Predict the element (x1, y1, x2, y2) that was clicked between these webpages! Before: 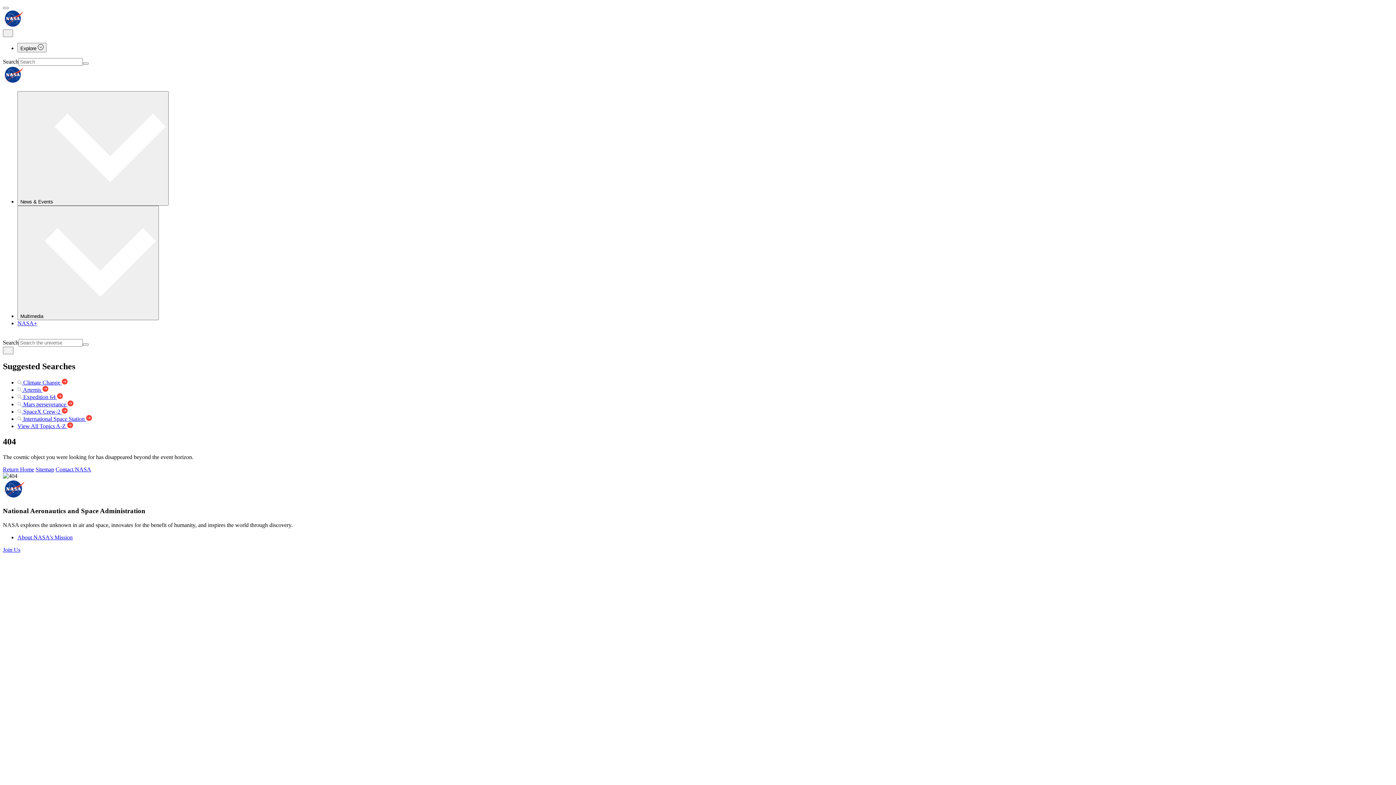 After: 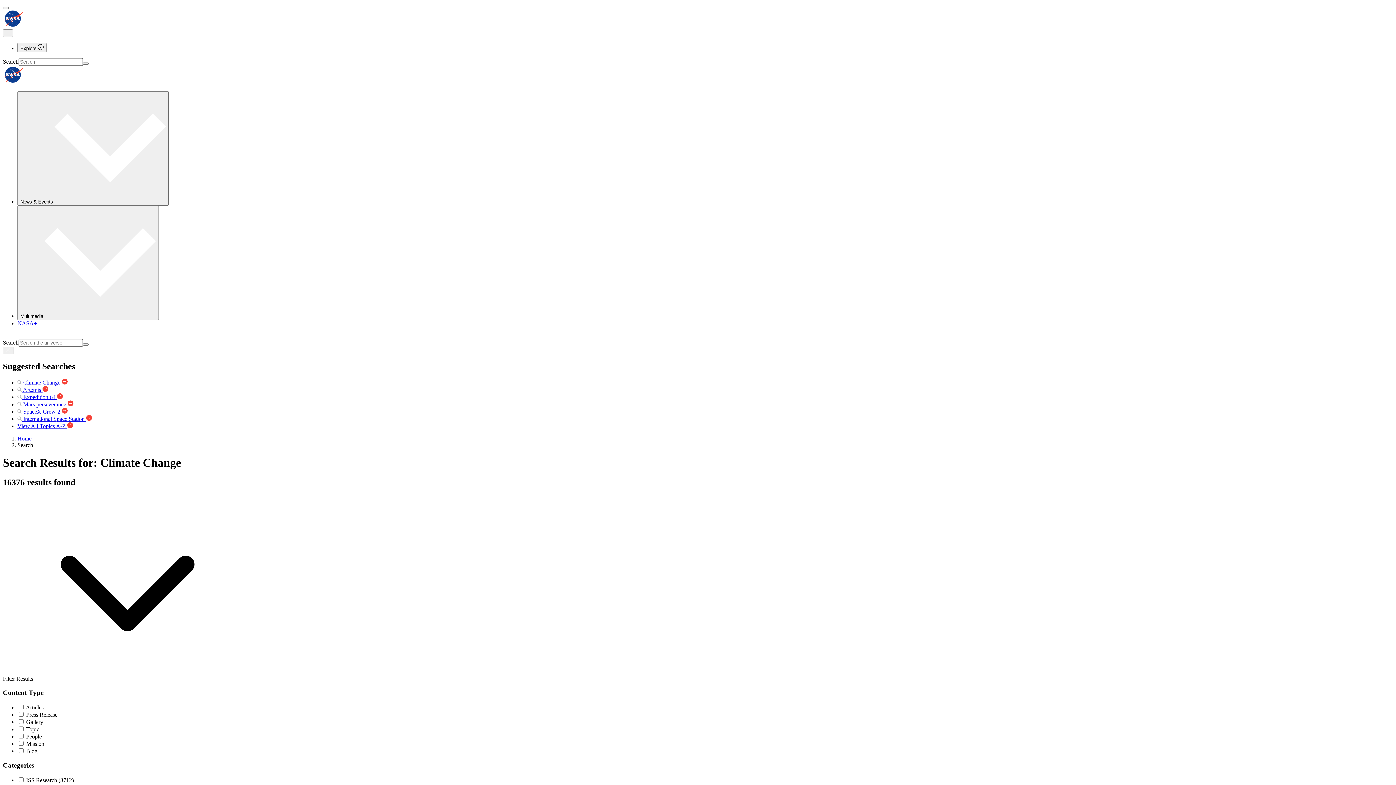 Action: bbox: (17, 379, 67, 385) label:  Climate Change 